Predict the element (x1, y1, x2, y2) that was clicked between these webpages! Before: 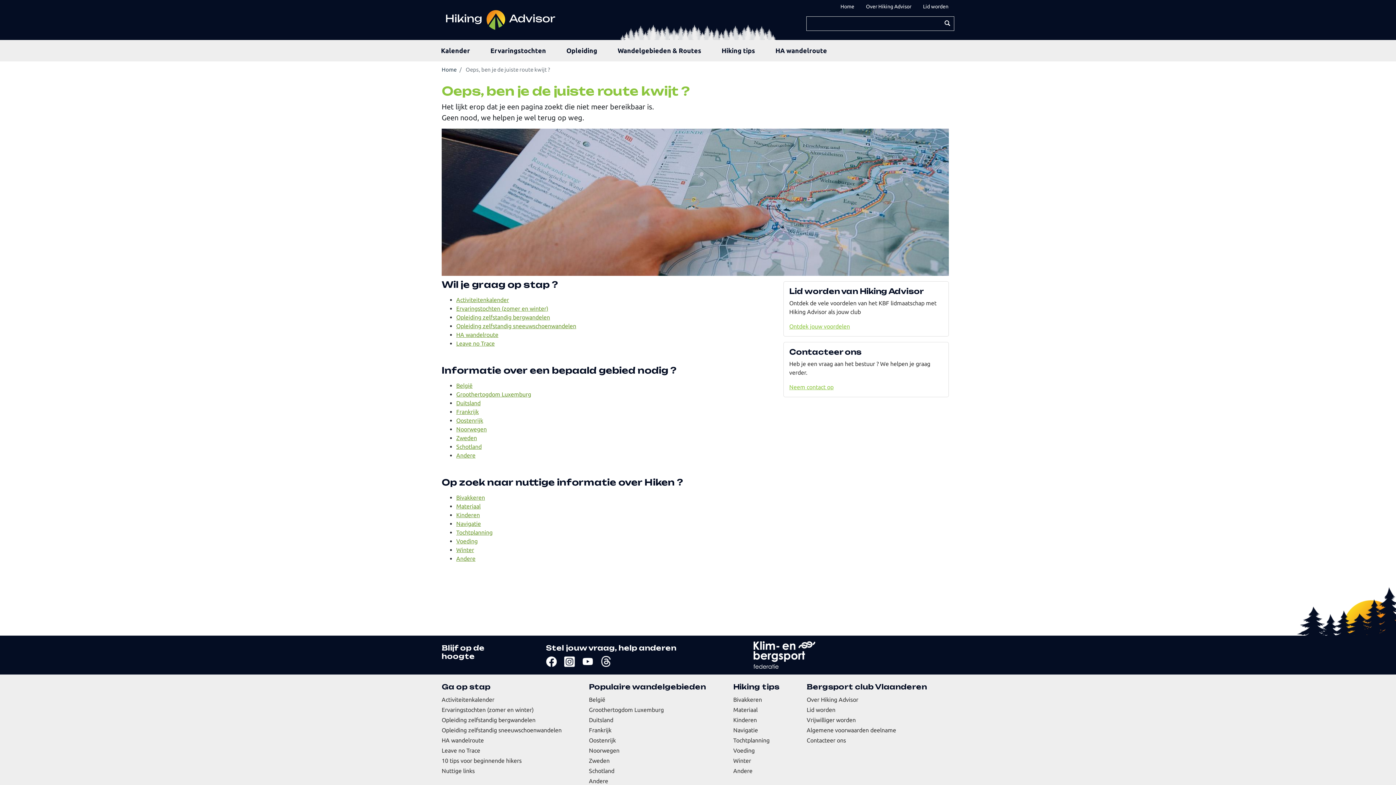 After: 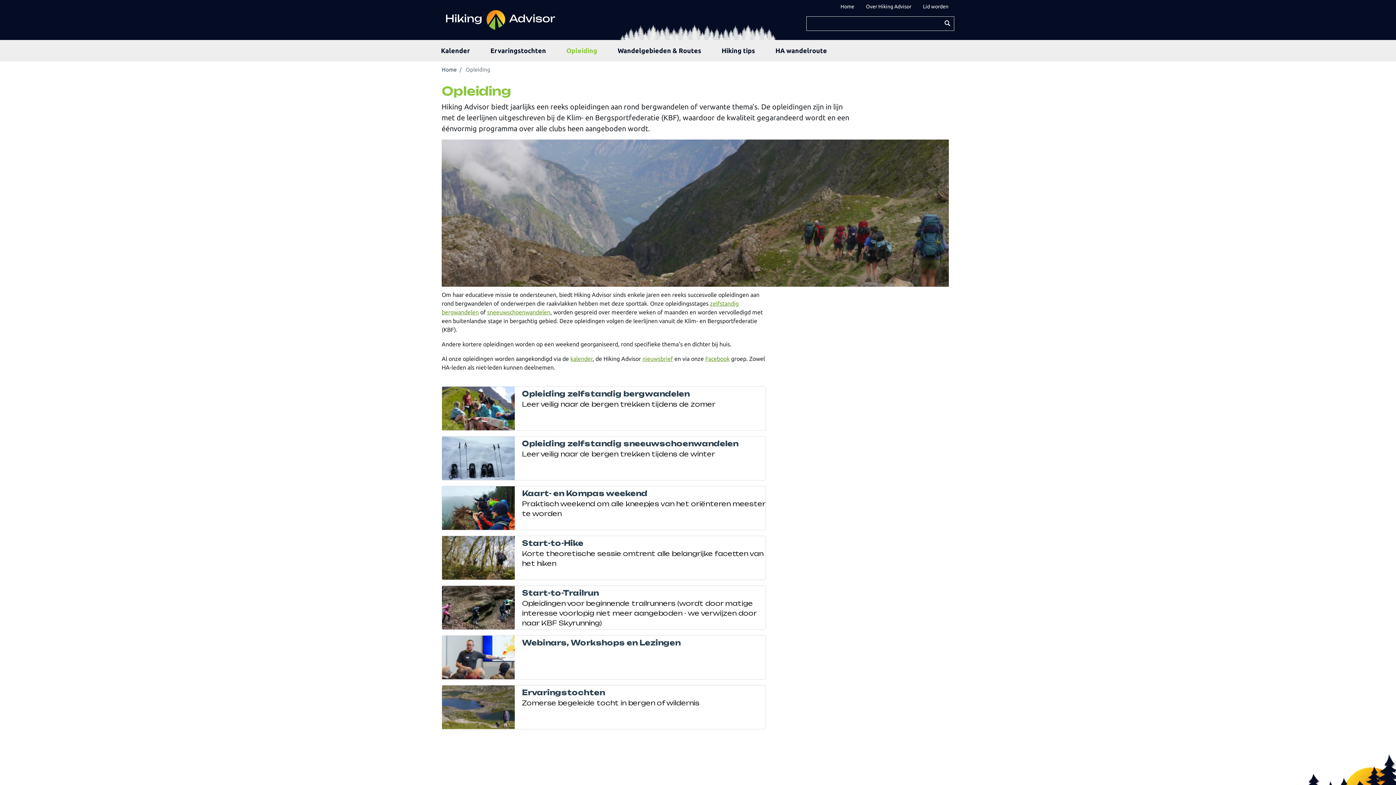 Action: bbox: (563, 42, 600, 58) label: Opleiding